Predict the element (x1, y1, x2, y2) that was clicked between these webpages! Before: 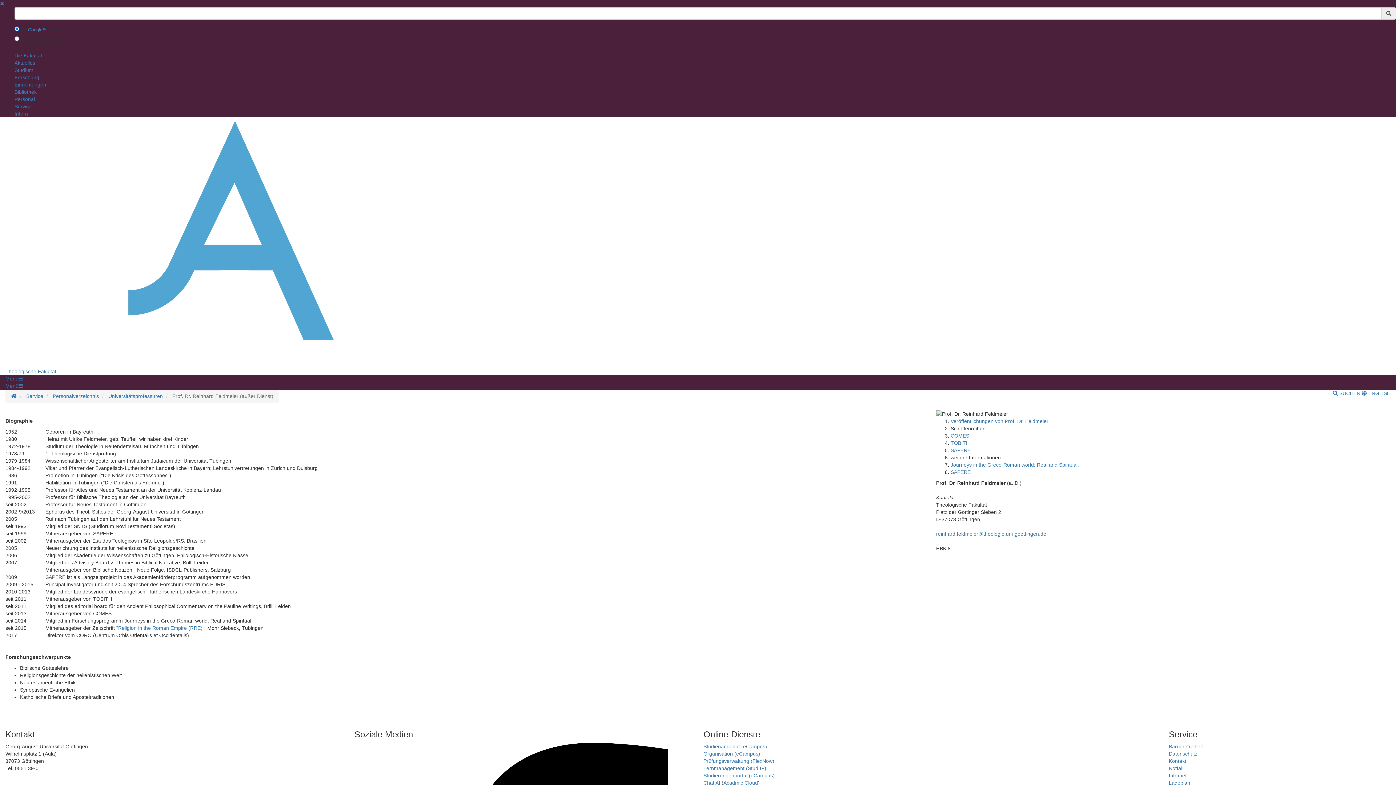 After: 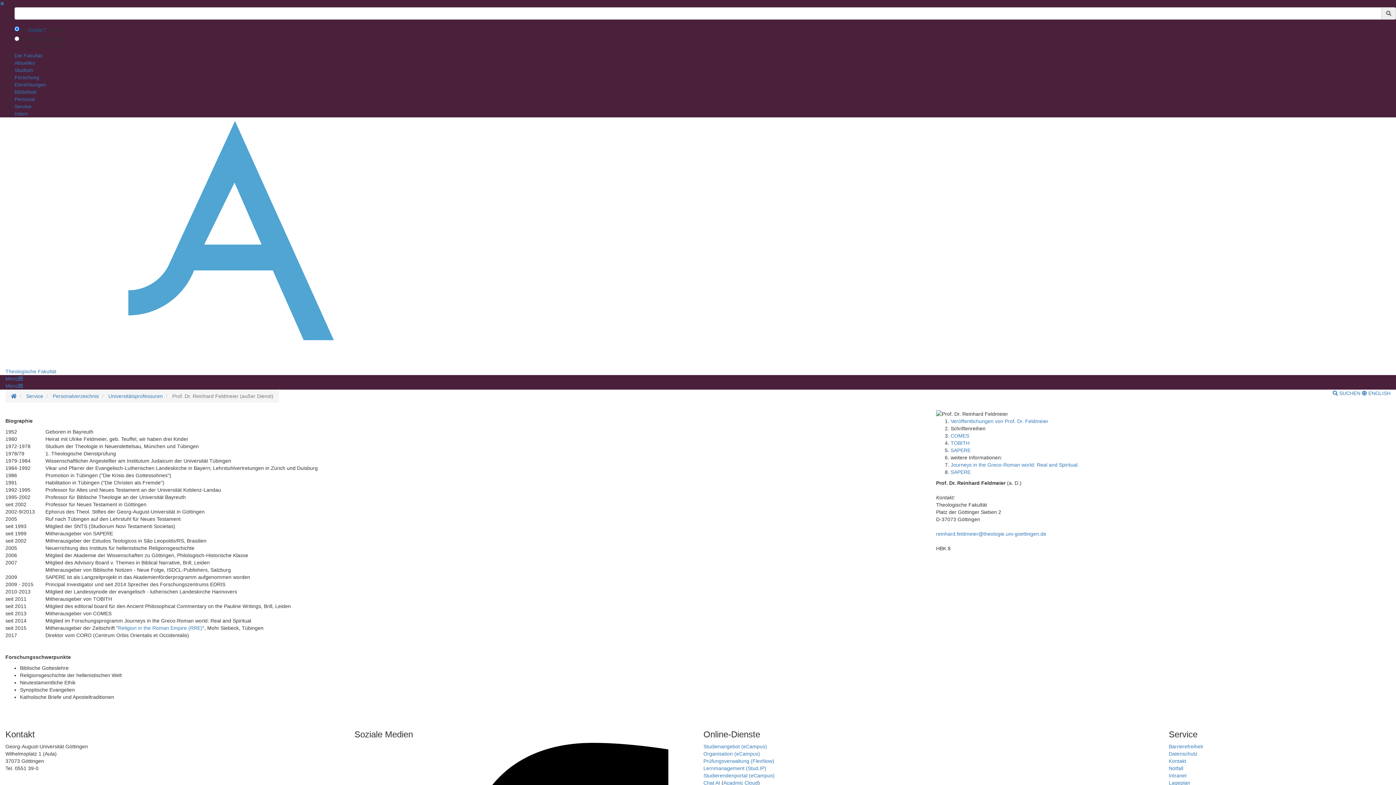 Action: bbox: (28, 26, 46, 33) label: Google™